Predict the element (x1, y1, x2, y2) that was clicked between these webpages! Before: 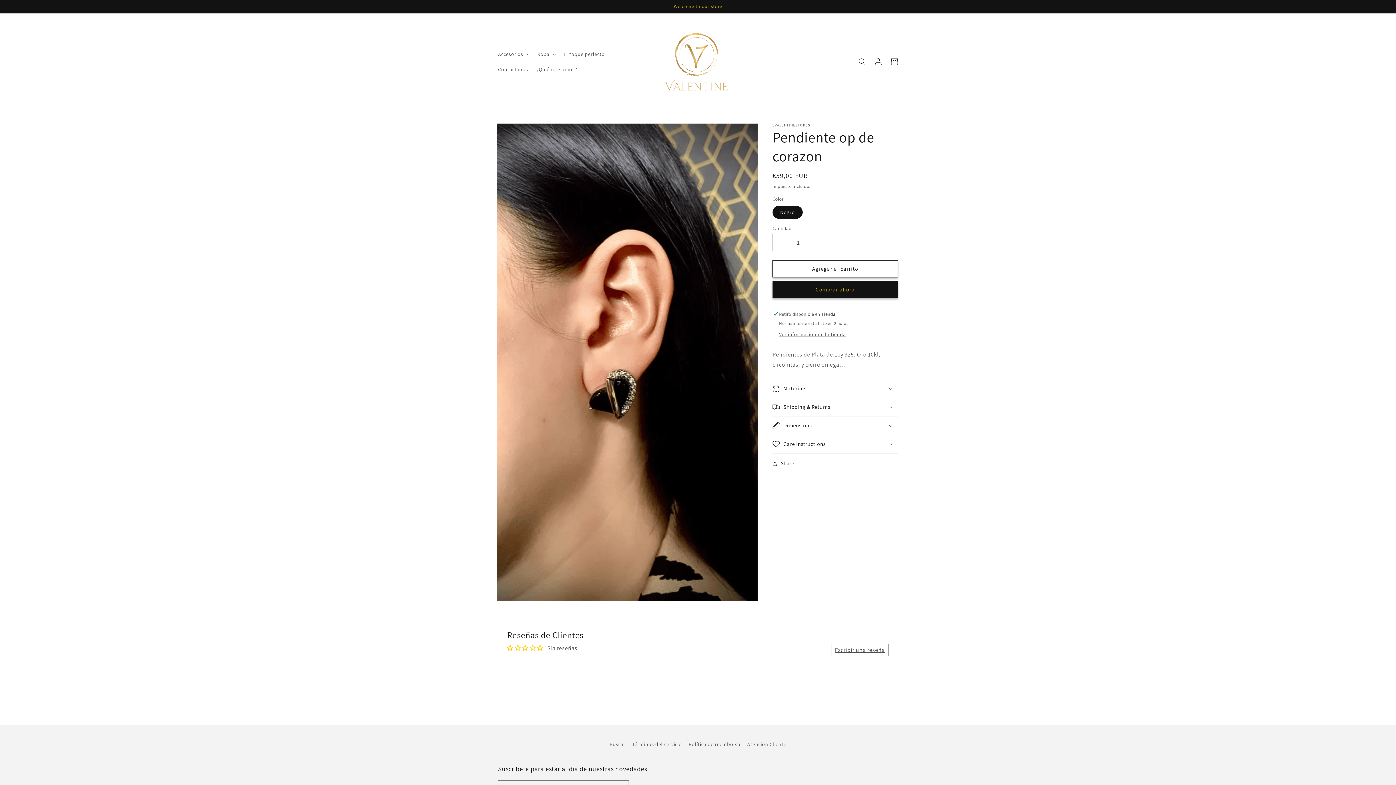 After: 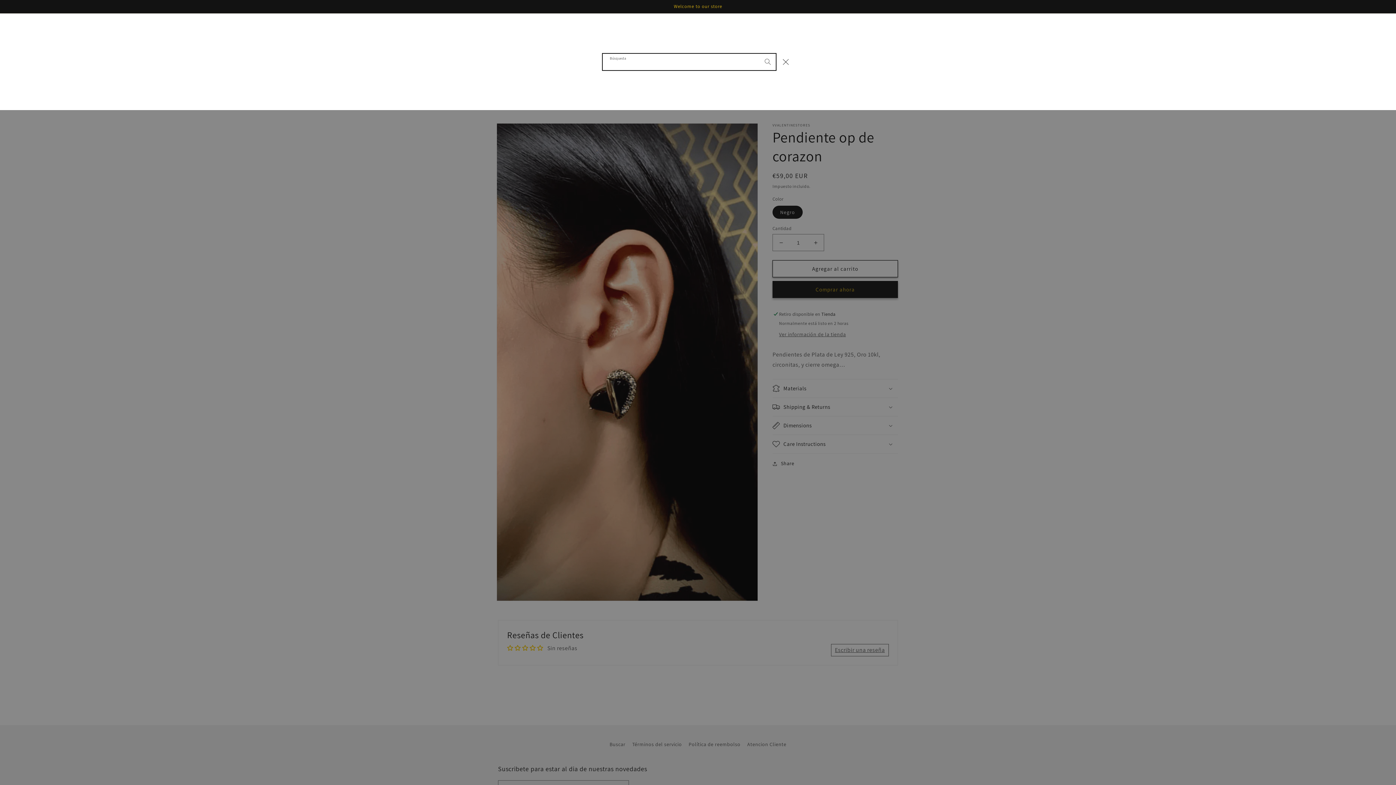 Action: label: Búsqueda bbox: (854, 53, 870, 69)